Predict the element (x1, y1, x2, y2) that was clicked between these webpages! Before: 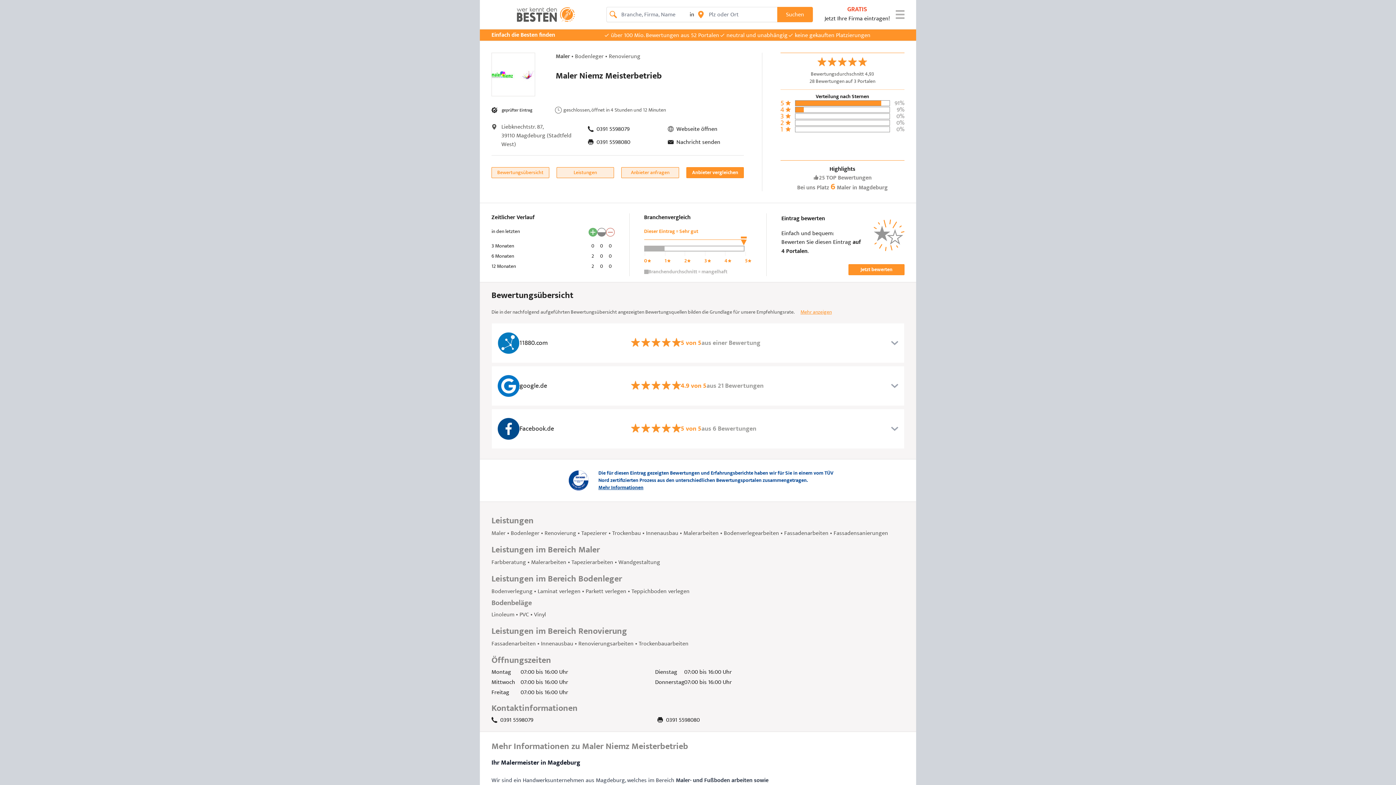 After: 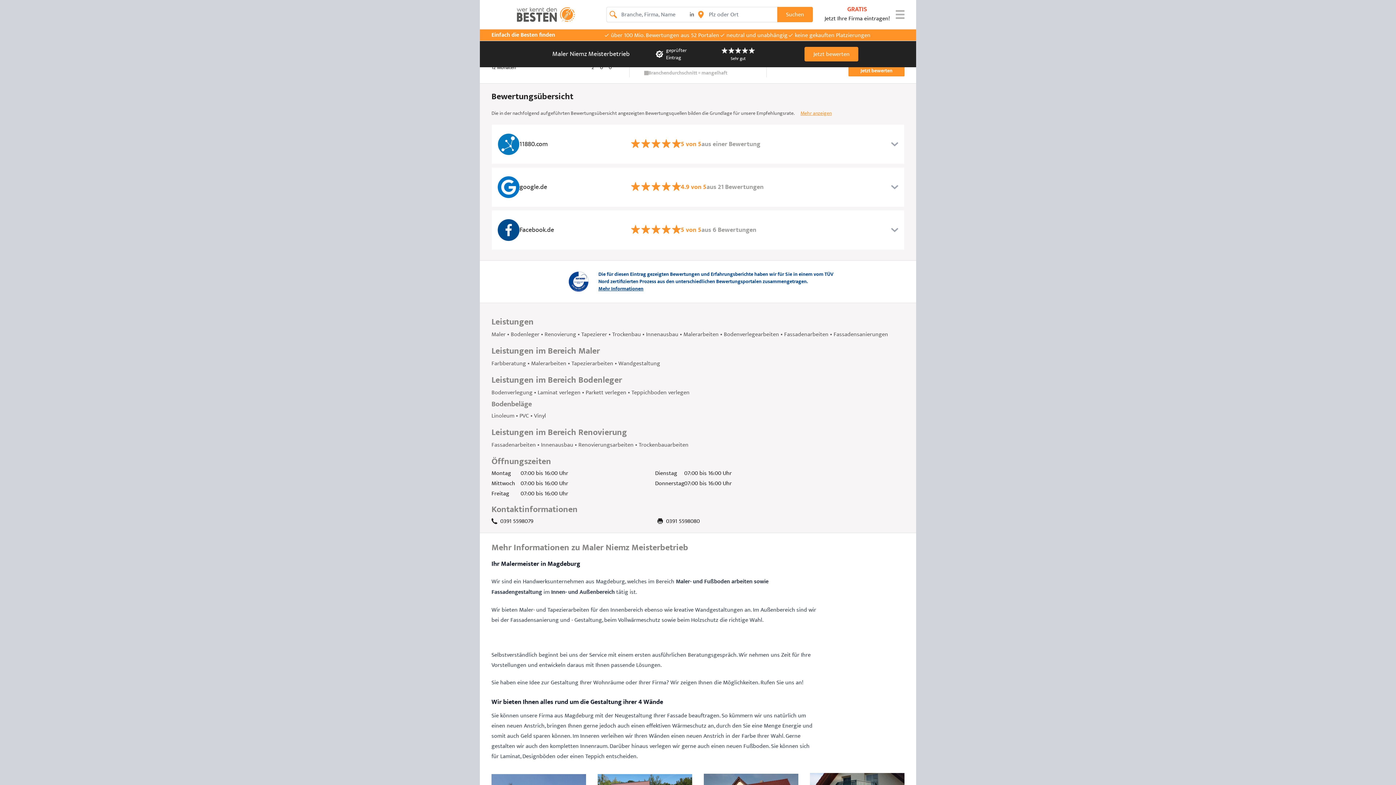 Action: bbox: (491, 167, 549, 178) label: Bewertungsübersicht